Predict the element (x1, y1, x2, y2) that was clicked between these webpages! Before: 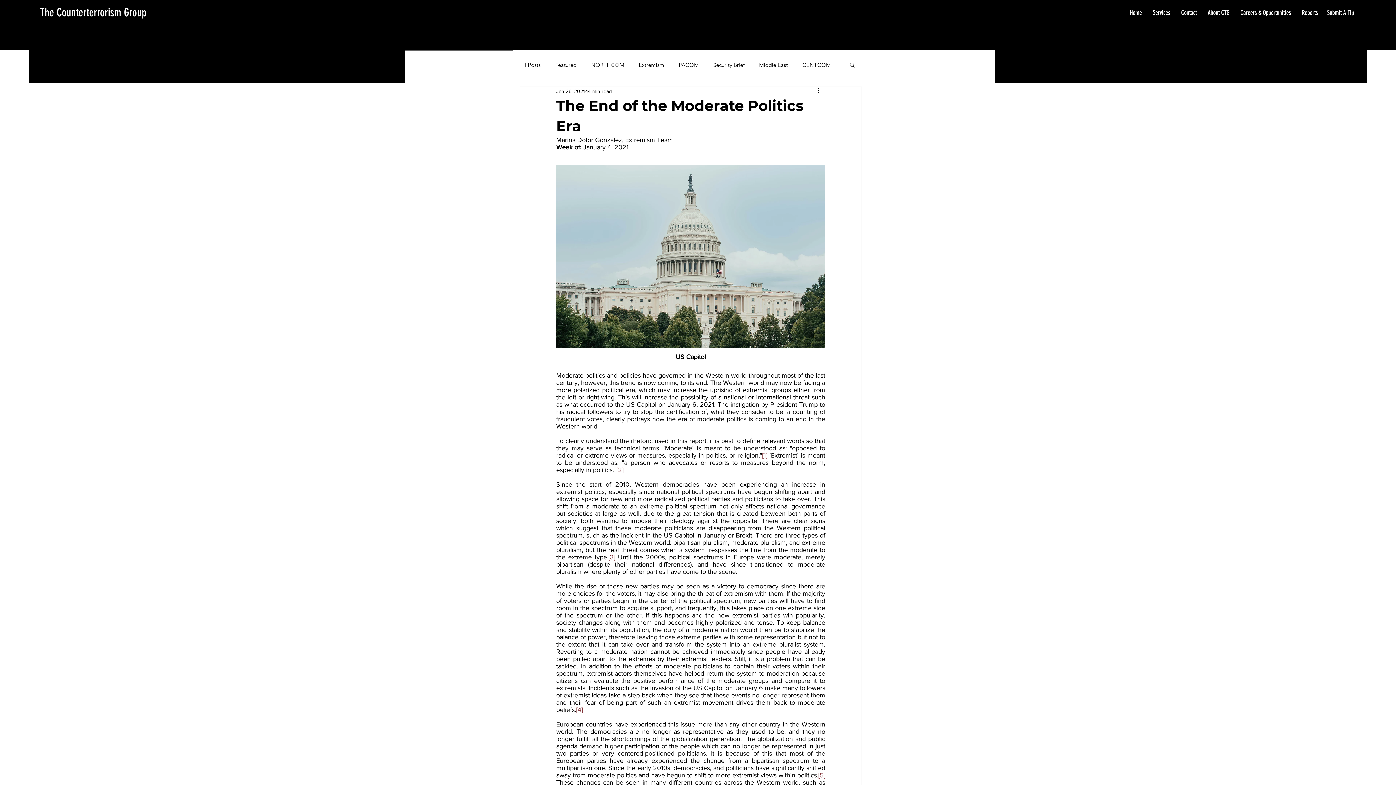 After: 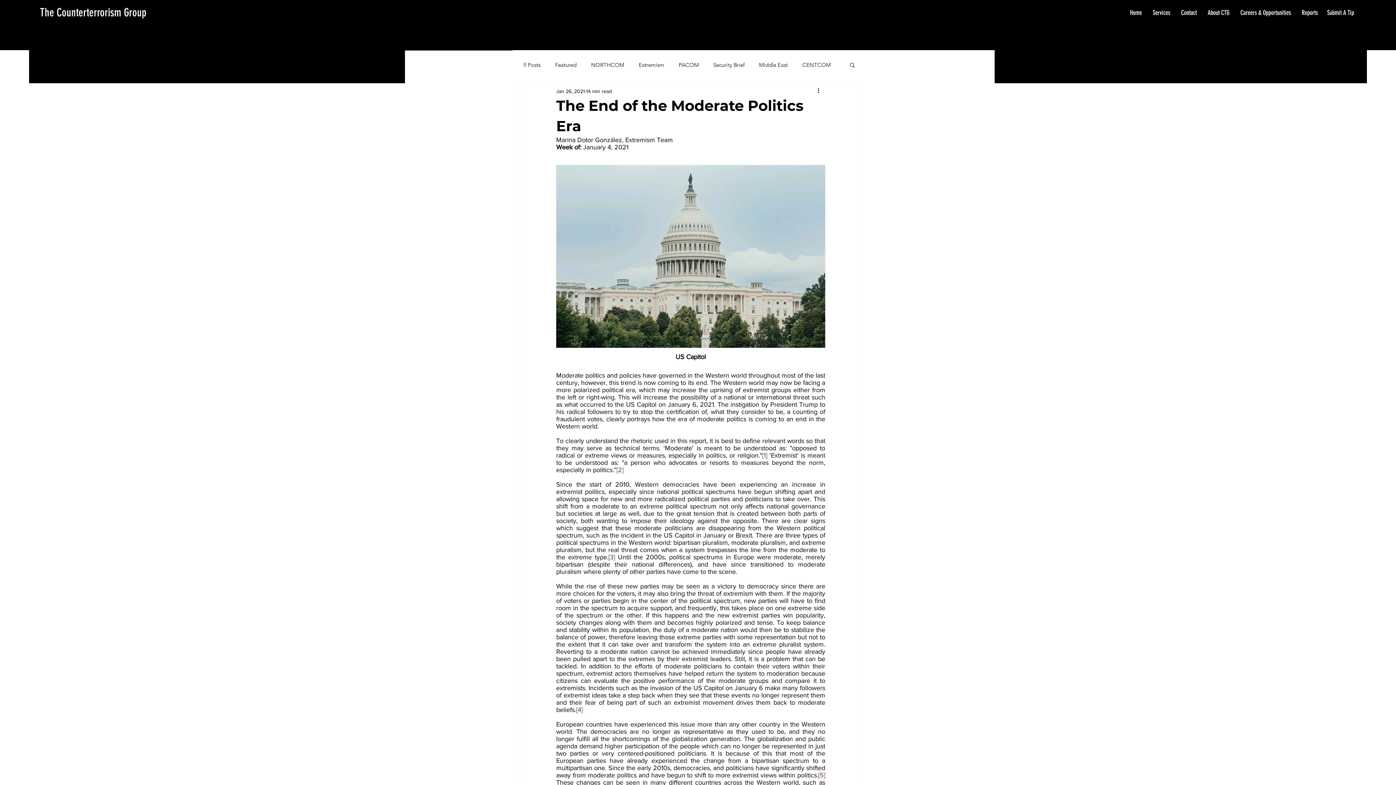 Action: label: [3] bbox: (608, 553, 615, 561)